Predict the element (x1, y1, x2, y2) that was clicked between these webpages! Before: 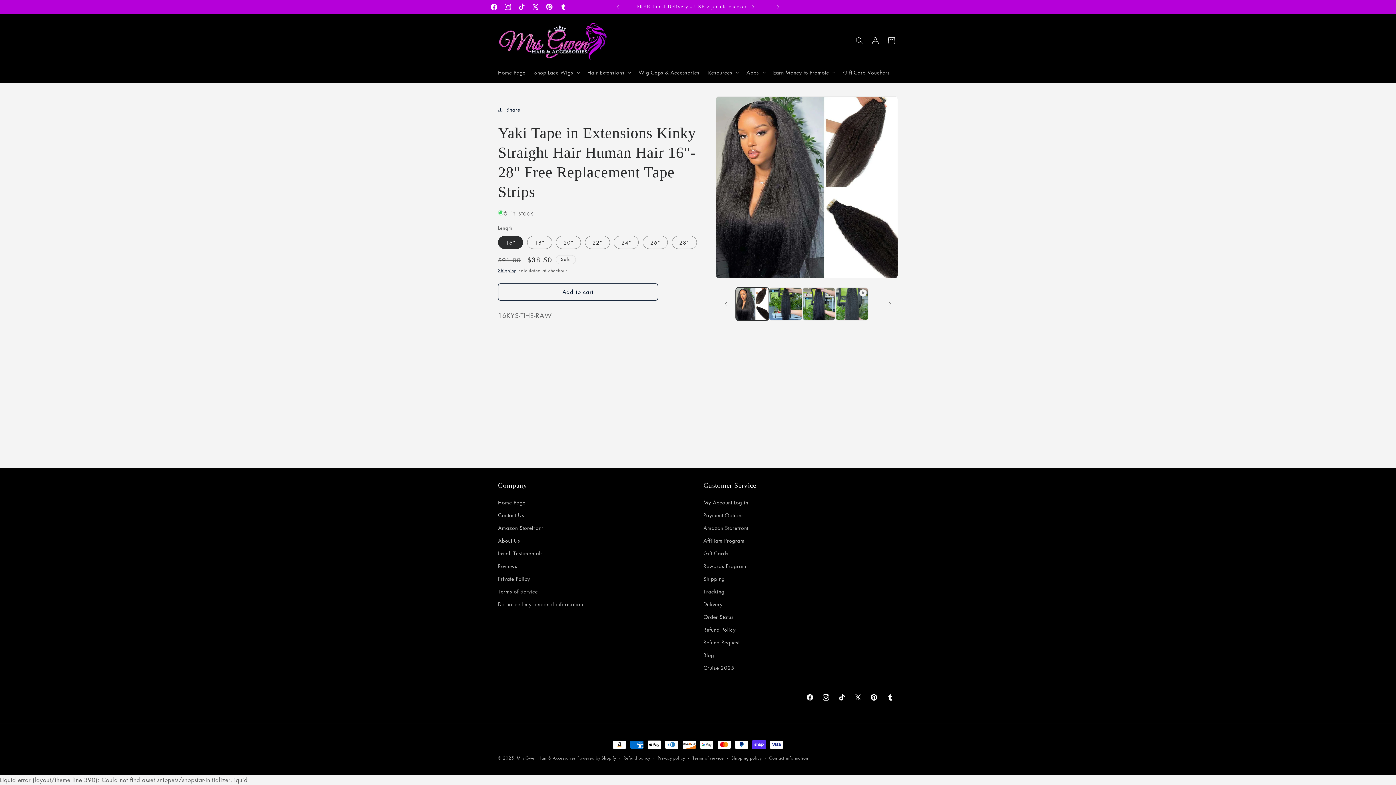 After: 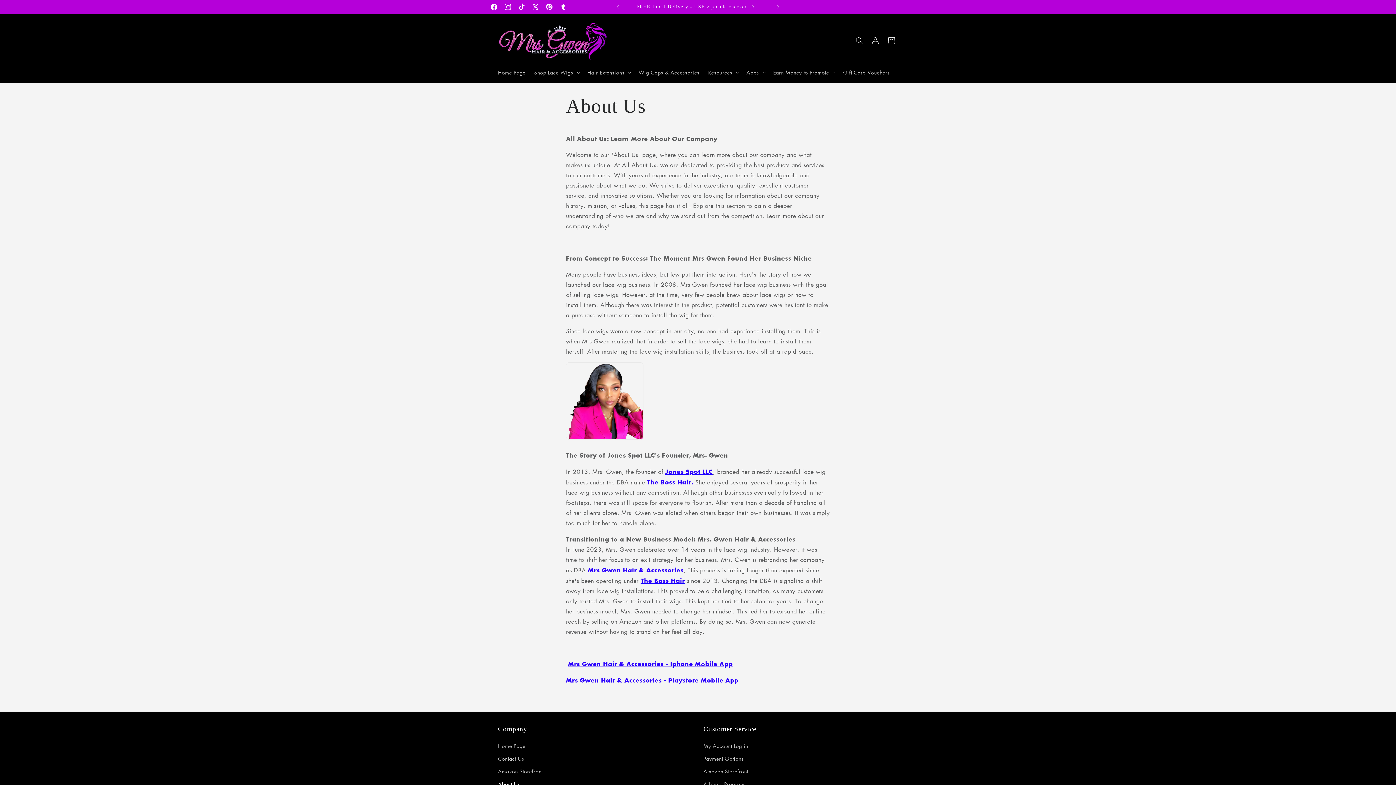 Action: bbox: (498, 534, 520, 547) label: About Us